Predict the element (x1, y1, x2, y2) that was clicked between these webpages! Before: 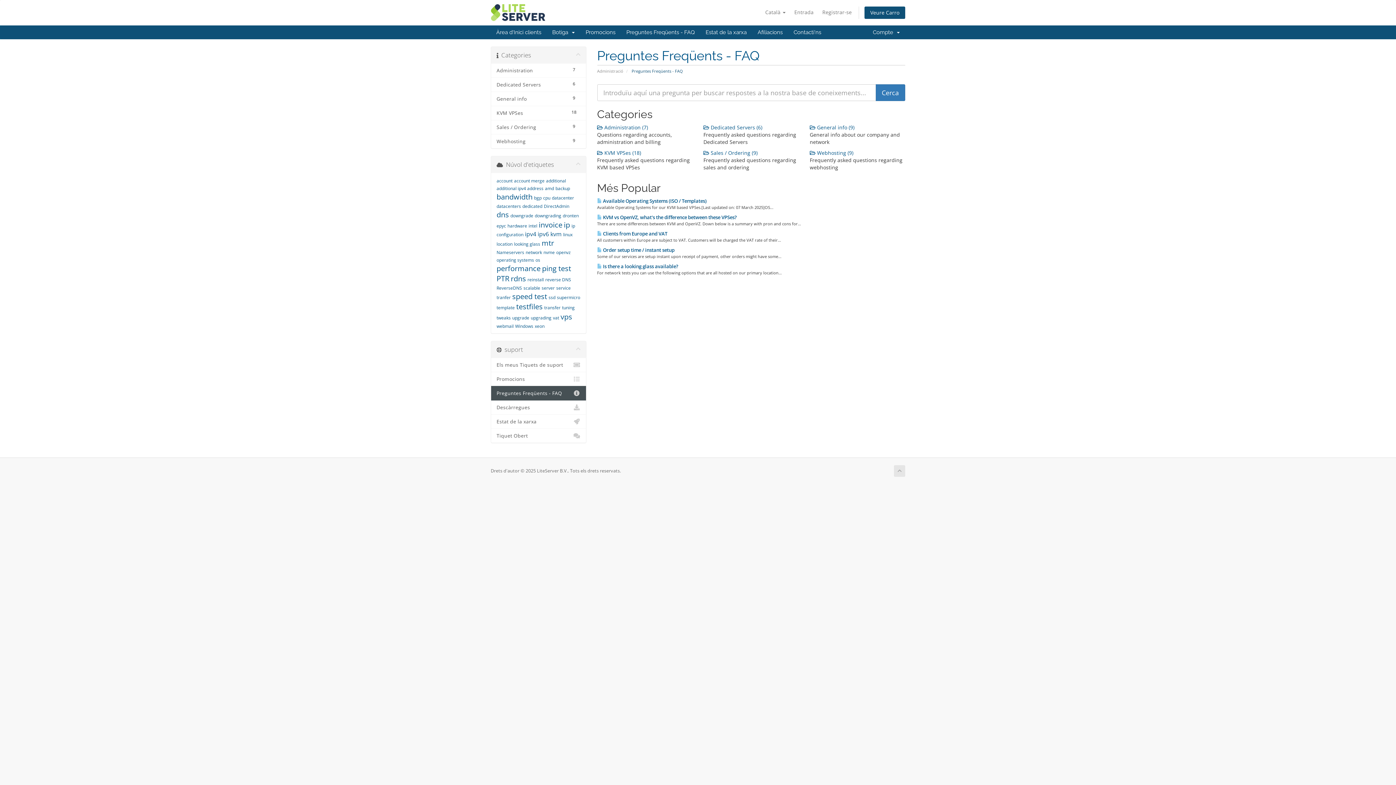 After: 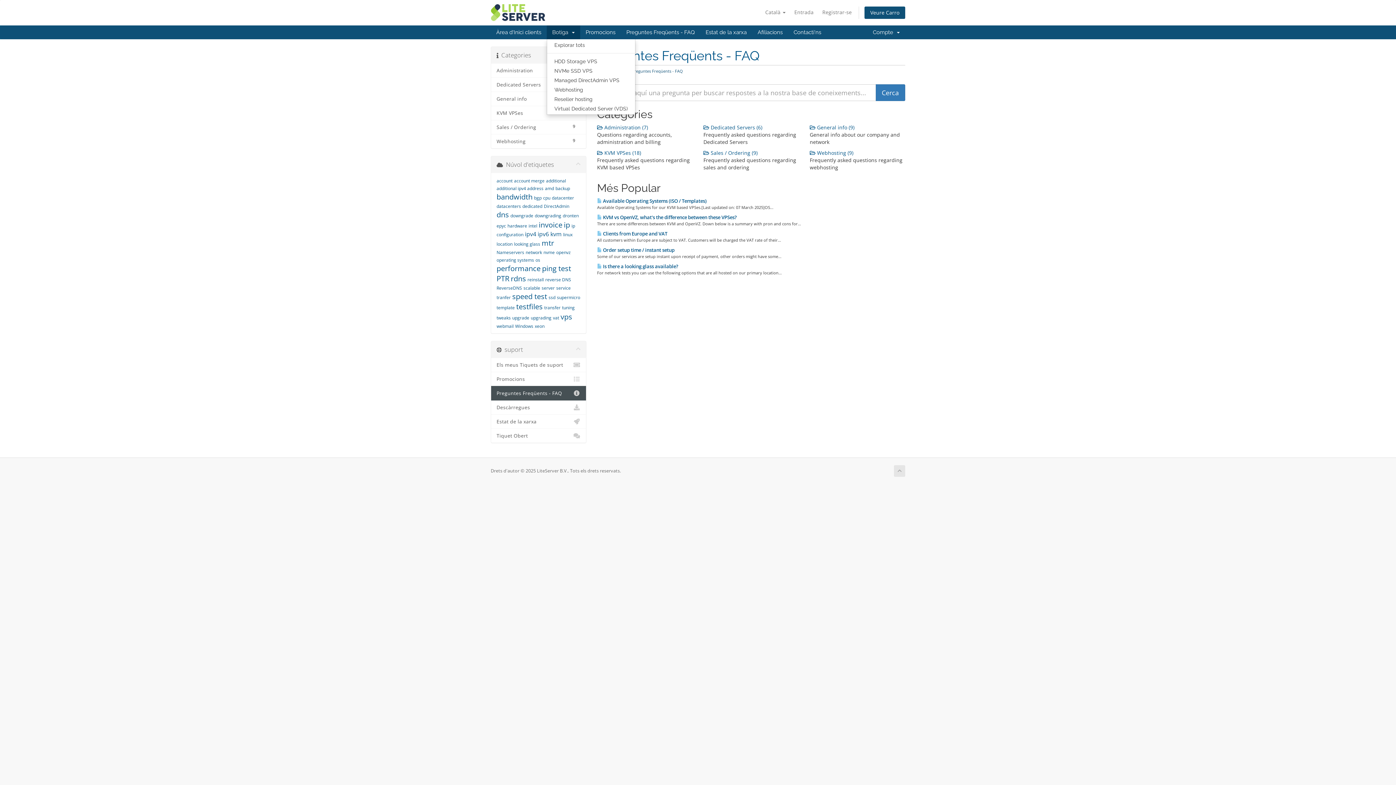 Action: bbox: (546, 25, 580, 39) label: Botiga  